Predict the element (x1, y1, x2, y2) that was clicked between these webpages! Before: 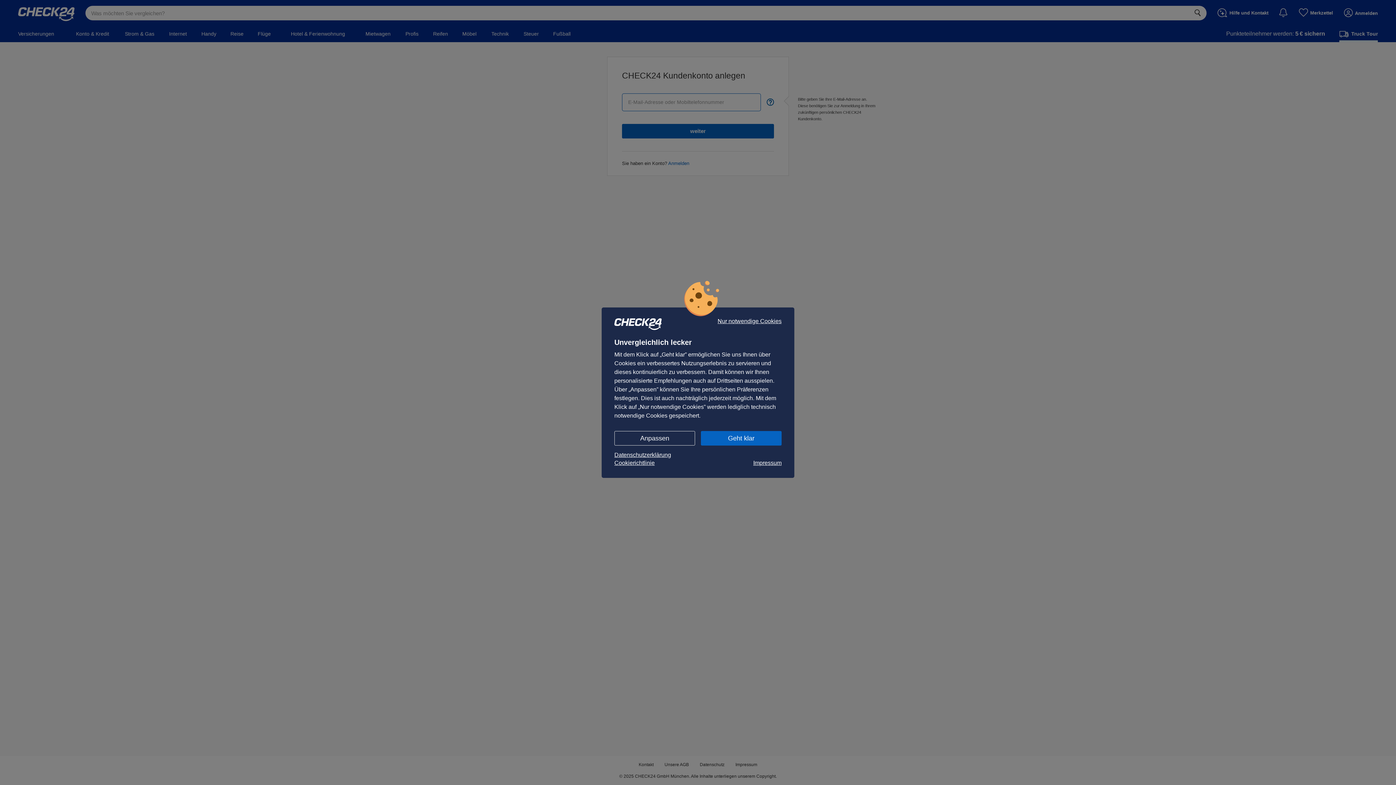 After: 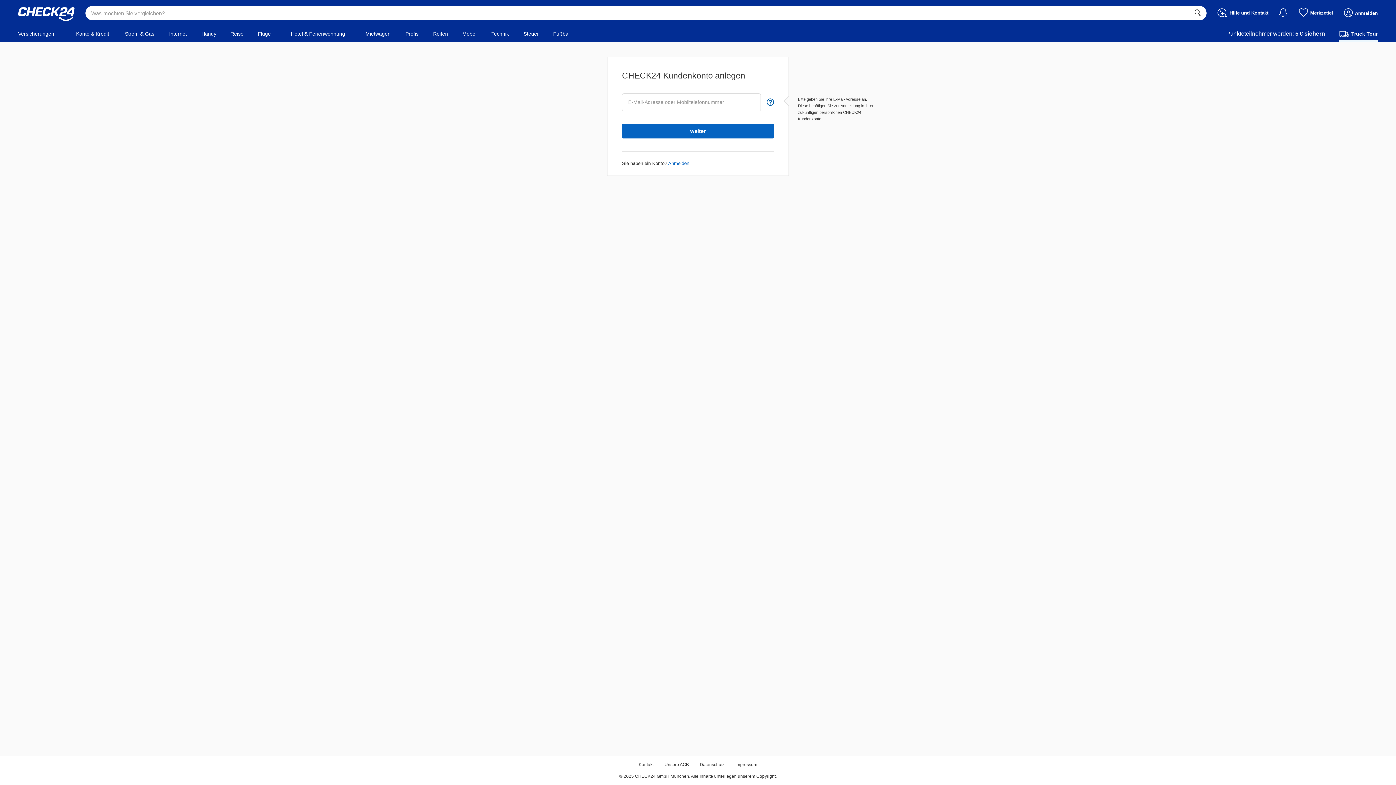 Action: bbox: (701, 431, 781, 445) label: Geht klar